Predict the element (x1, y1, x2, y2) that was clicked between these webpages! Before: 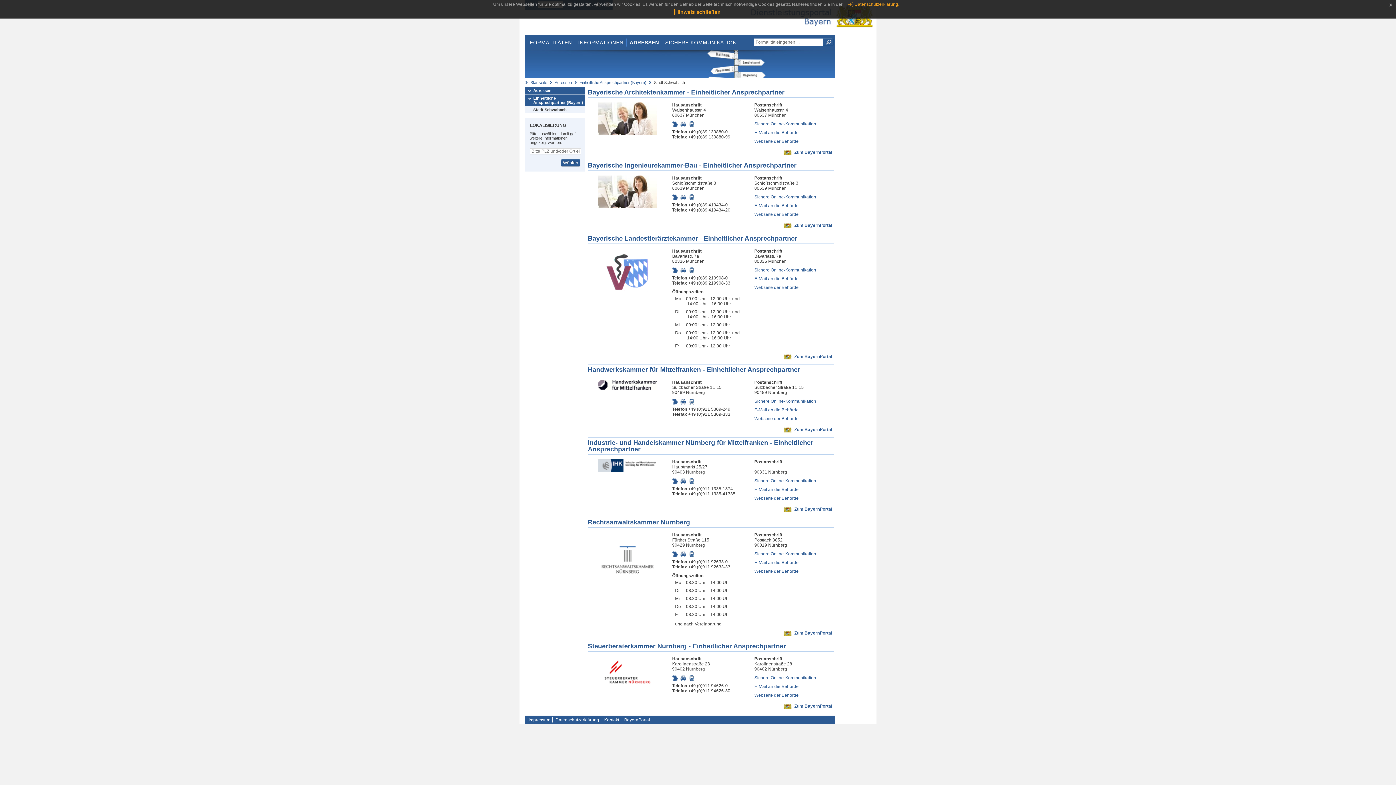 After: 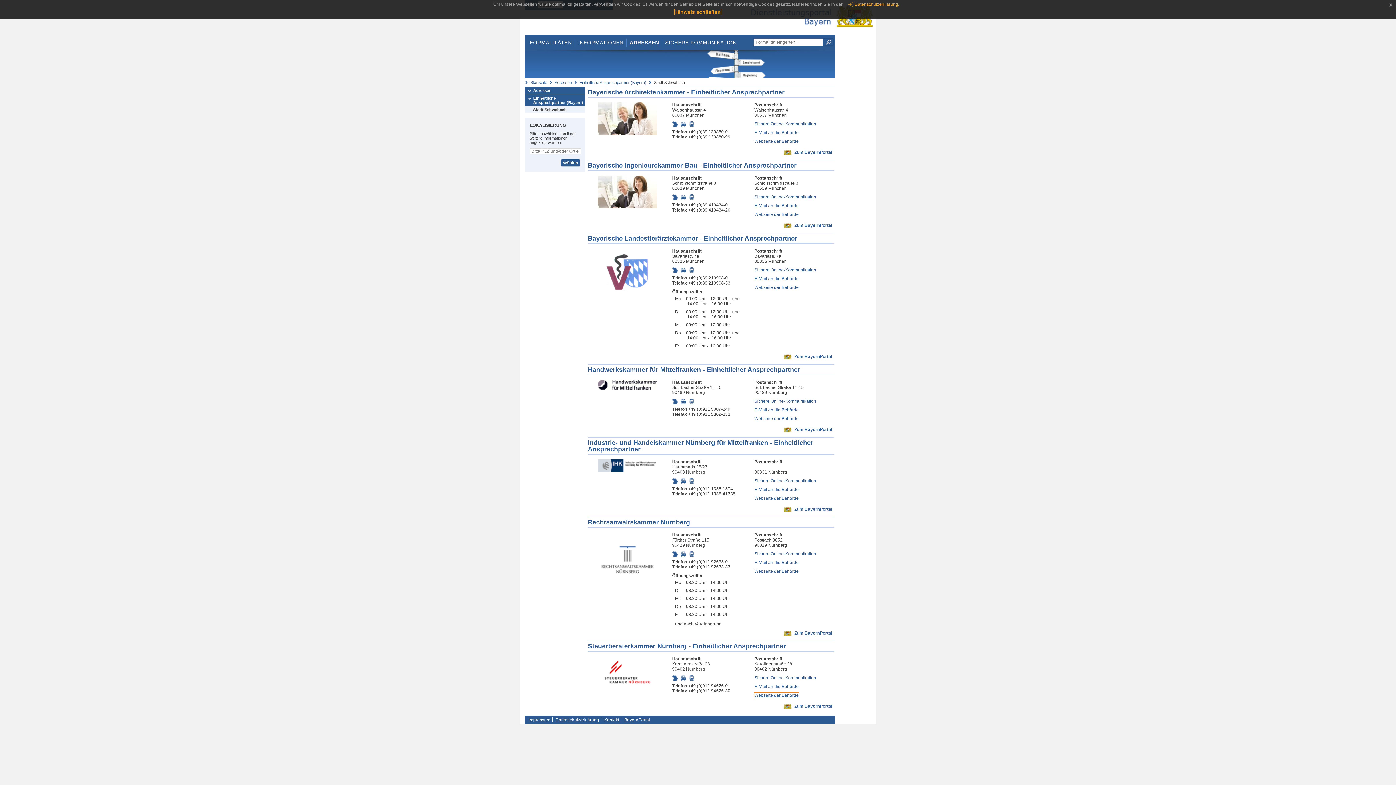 Action: label: Webseite der Behörde bbox: (754, 693, 798, 698)